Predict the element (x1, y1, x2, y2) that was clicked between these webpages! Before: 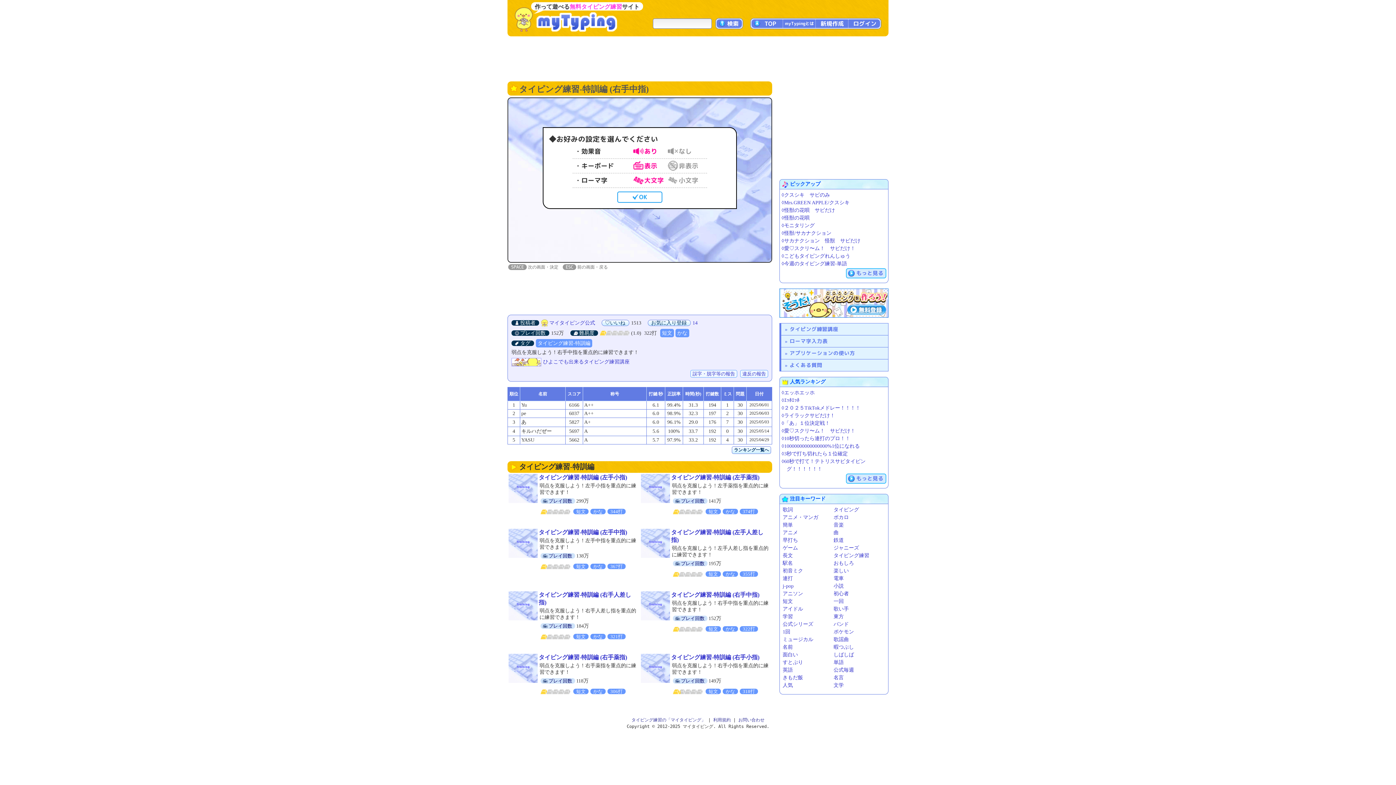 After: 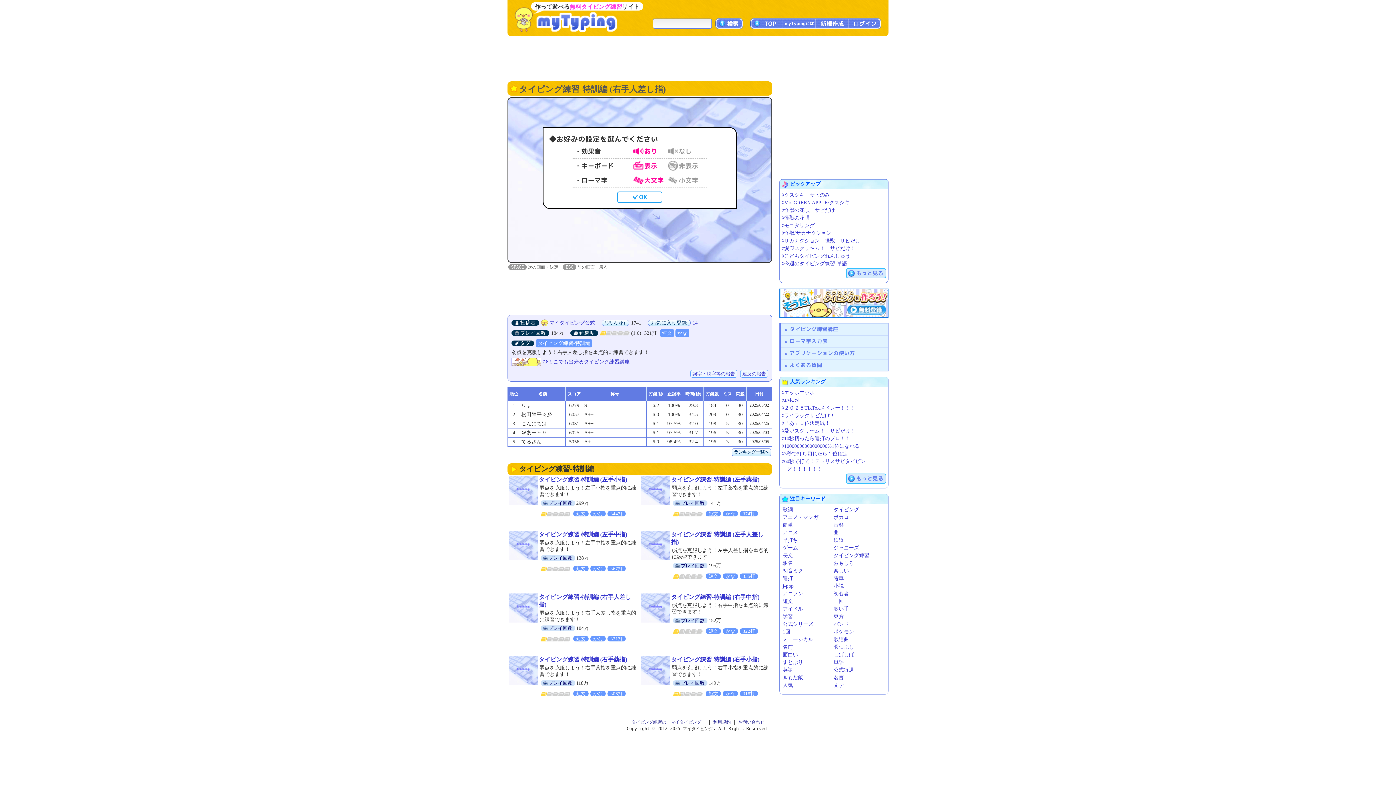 Action: bbox: (508, 602, 537, 608)